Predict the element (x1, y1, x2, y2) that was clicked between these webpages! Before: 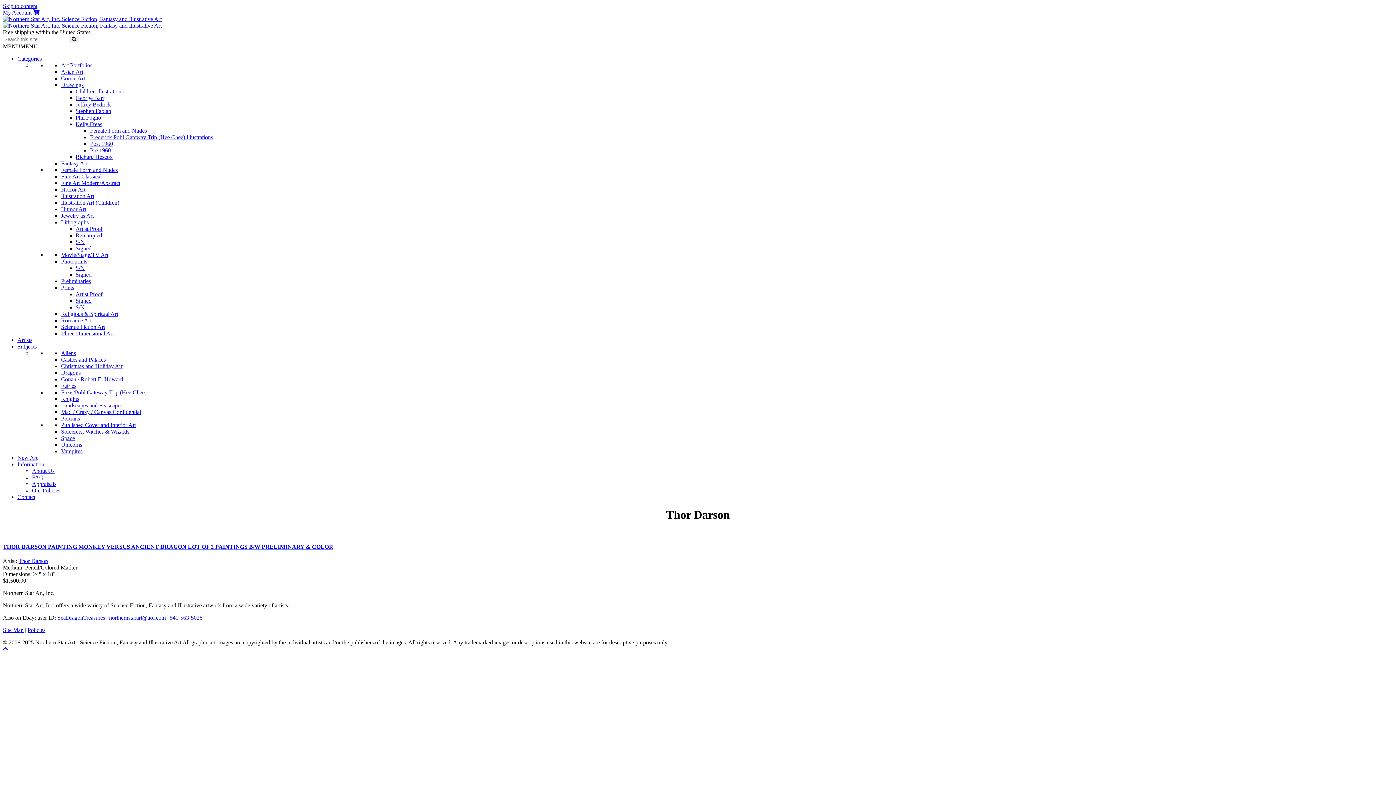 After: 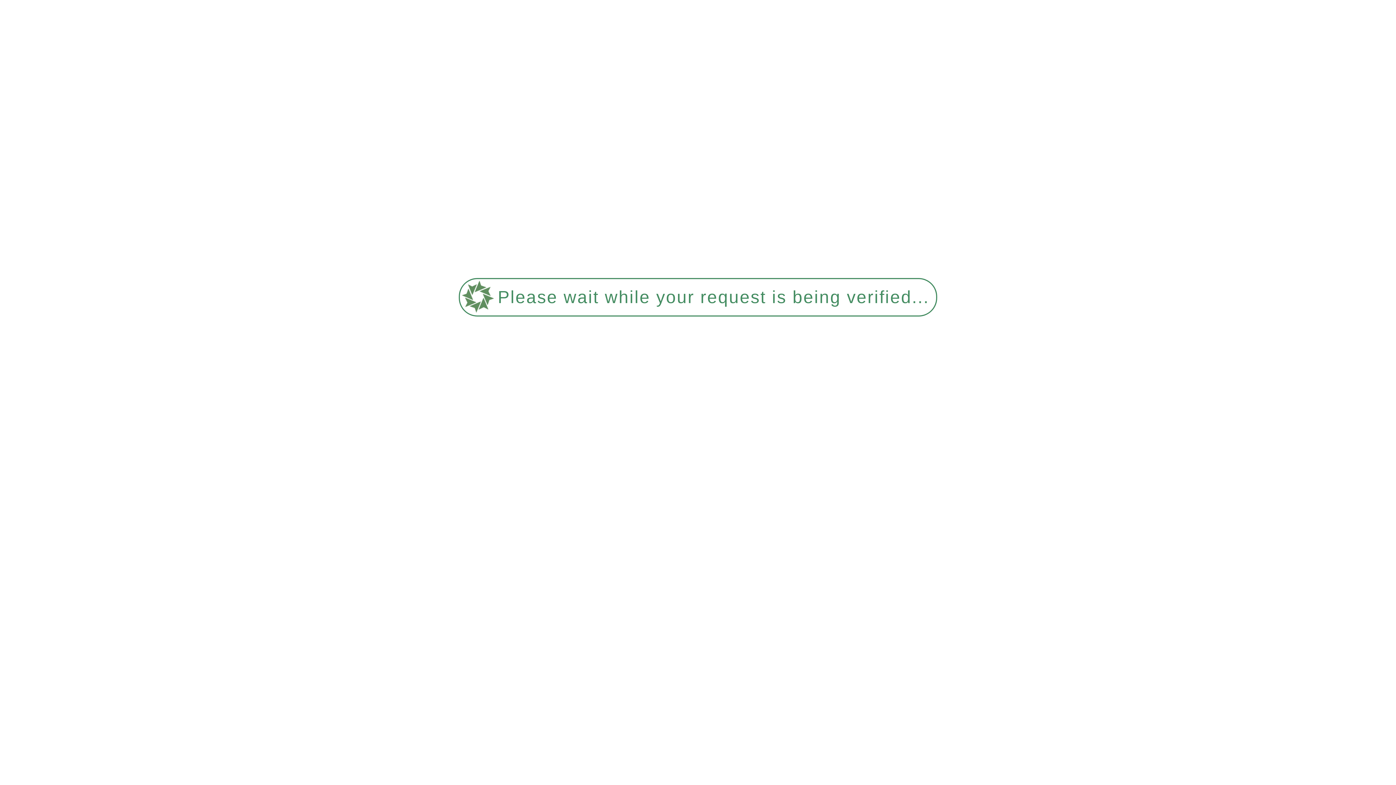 Action: bbox: (75, 265, 84, 271) label: S/N